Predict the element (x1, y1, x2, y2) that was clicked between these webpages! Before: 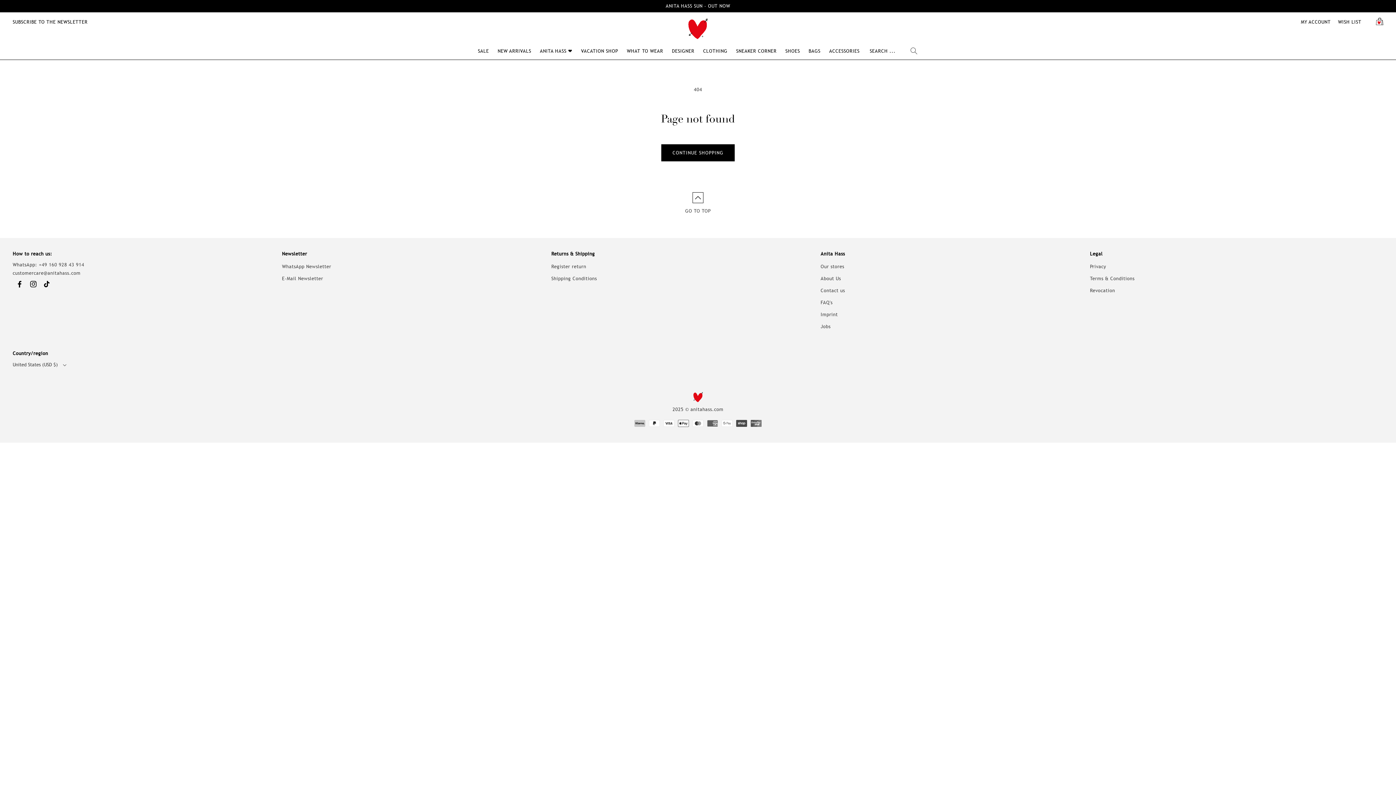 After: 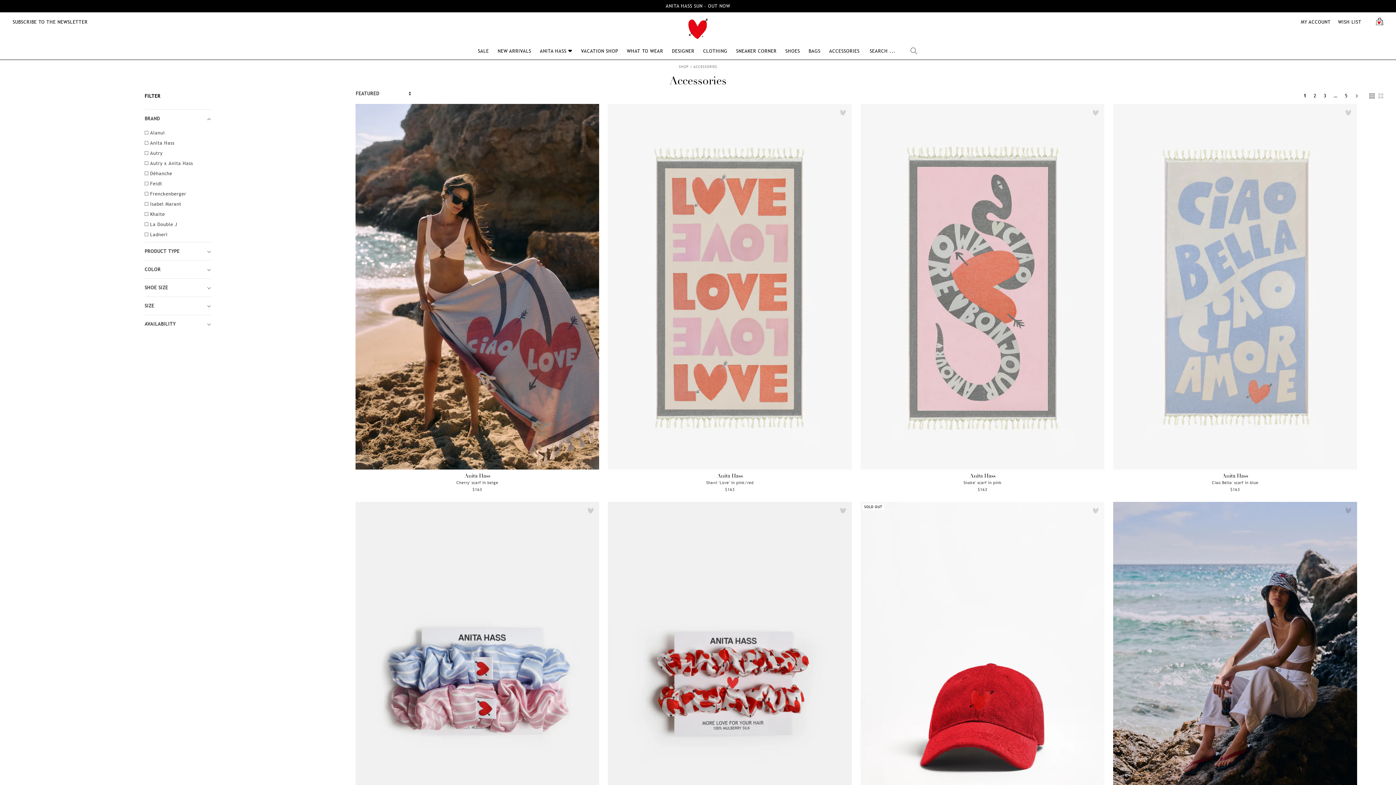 Action: label: ACCESSORIES bbox: (829, 46, 859, 55)